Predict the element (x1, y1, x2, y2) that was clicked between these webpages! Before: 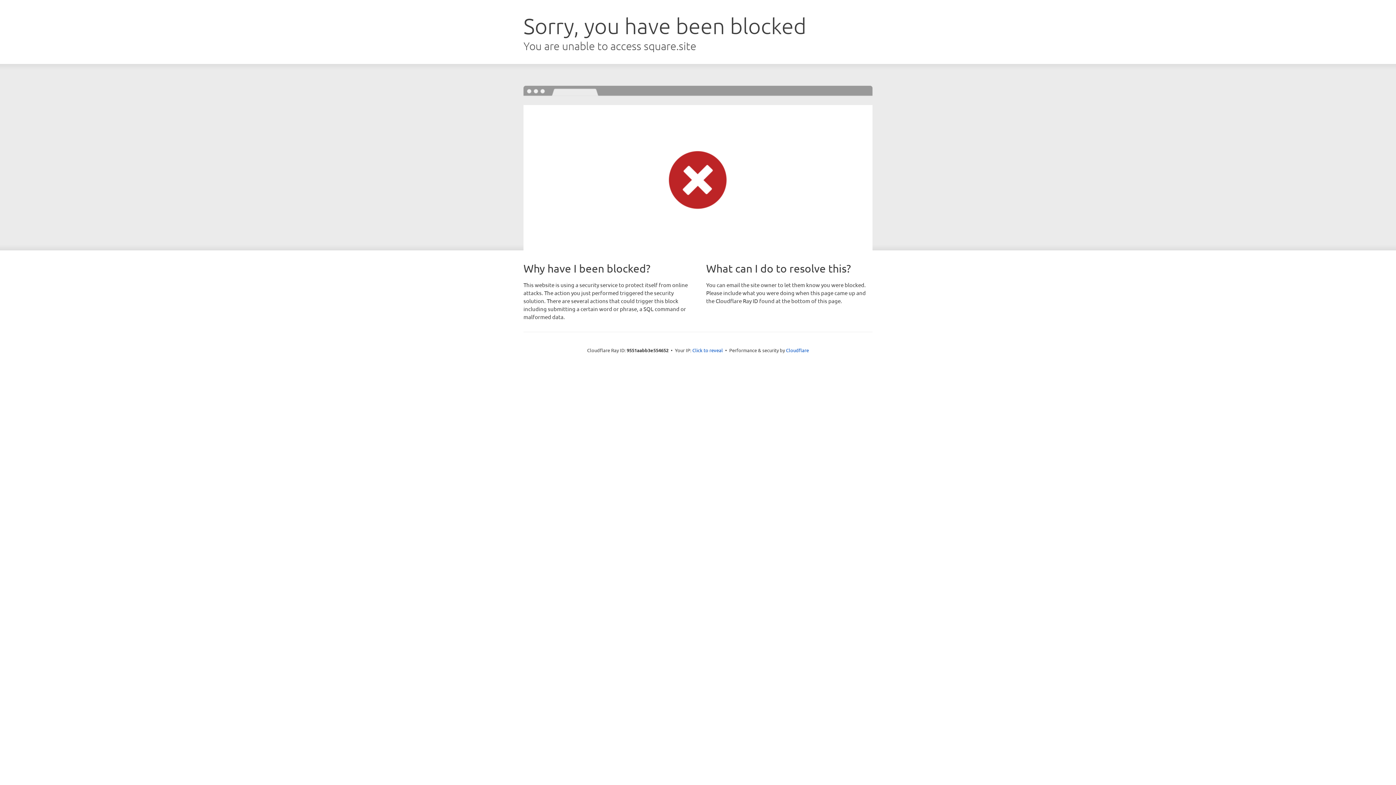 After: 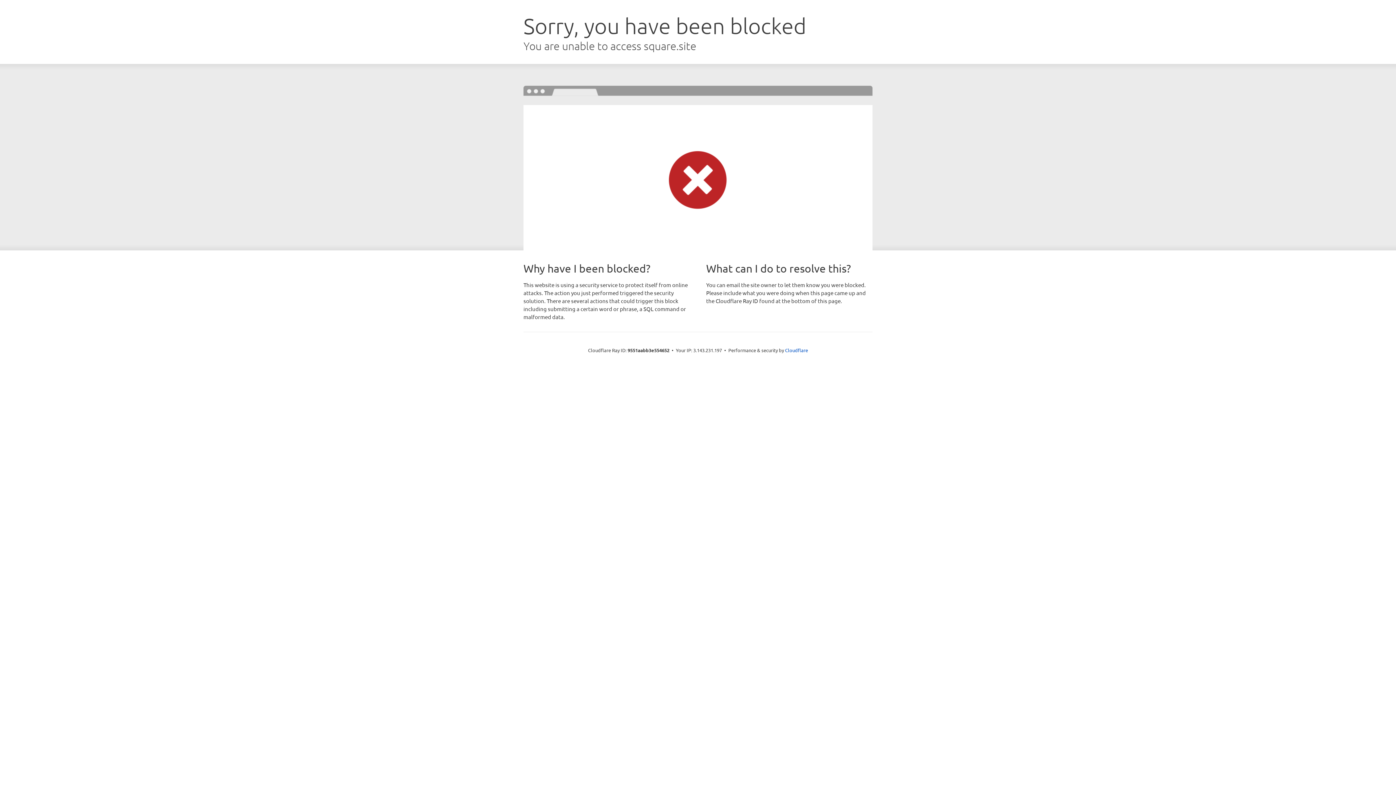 Action: label: Click to reveal bbox: (692, 346, 723, 353)